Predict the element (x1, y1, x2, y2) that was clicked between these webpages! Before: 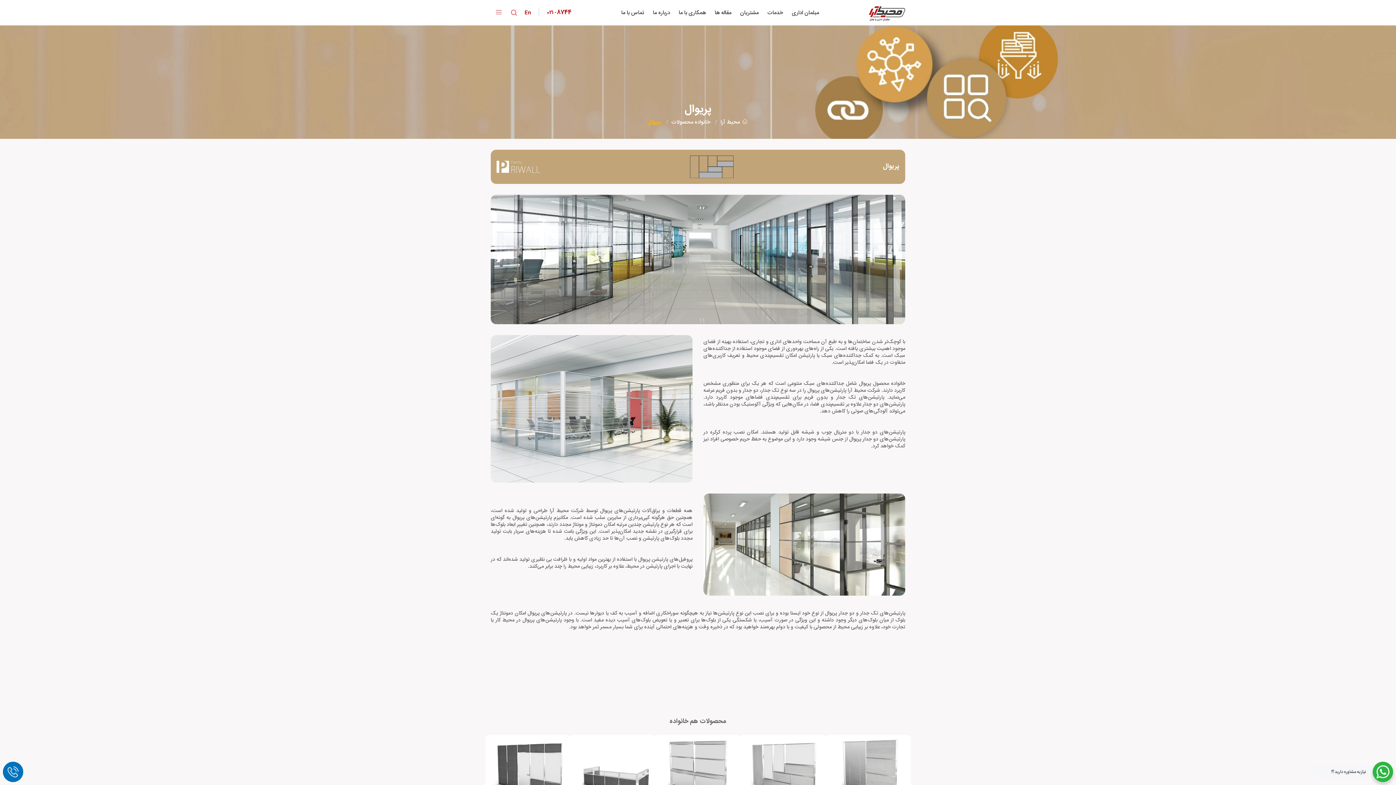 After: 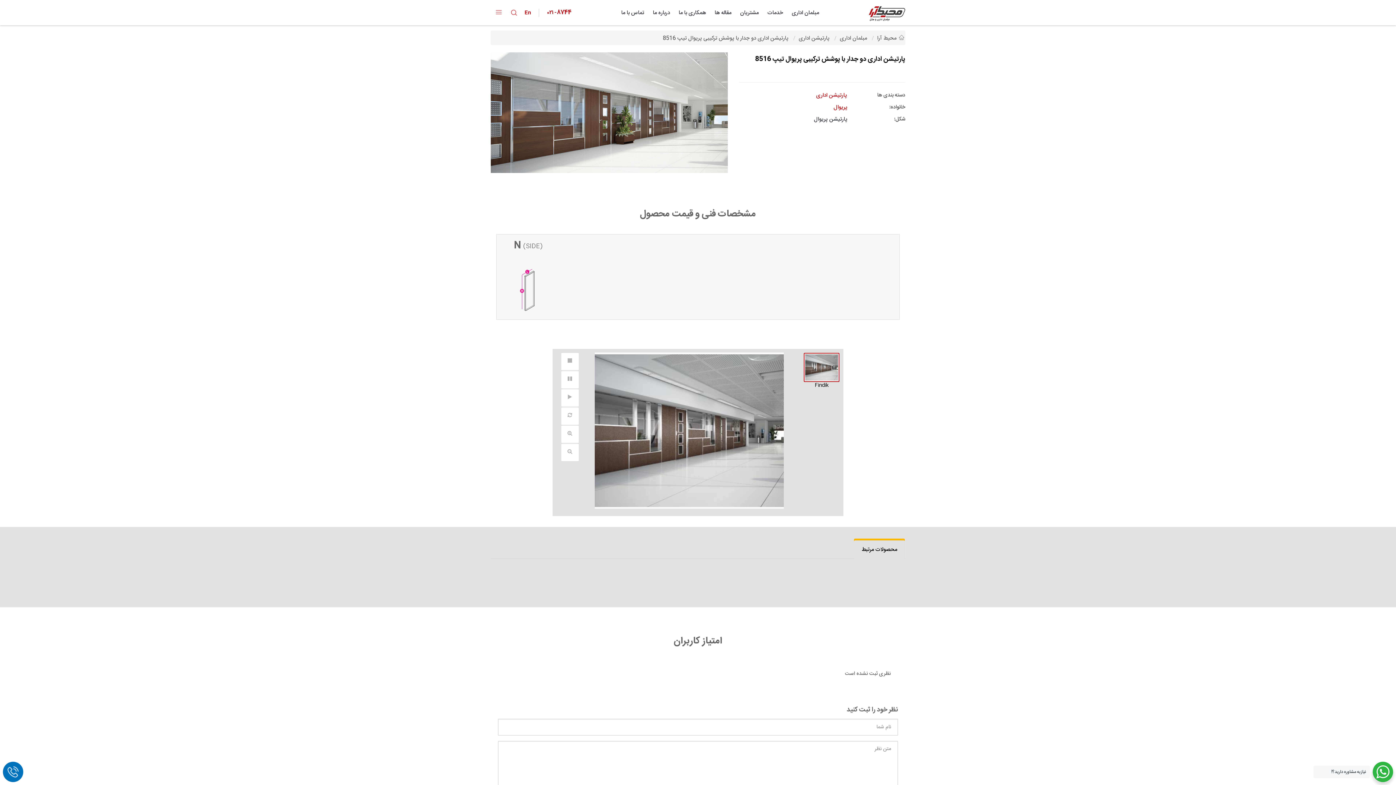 Action: bbox: (740, 735, 825, 804)